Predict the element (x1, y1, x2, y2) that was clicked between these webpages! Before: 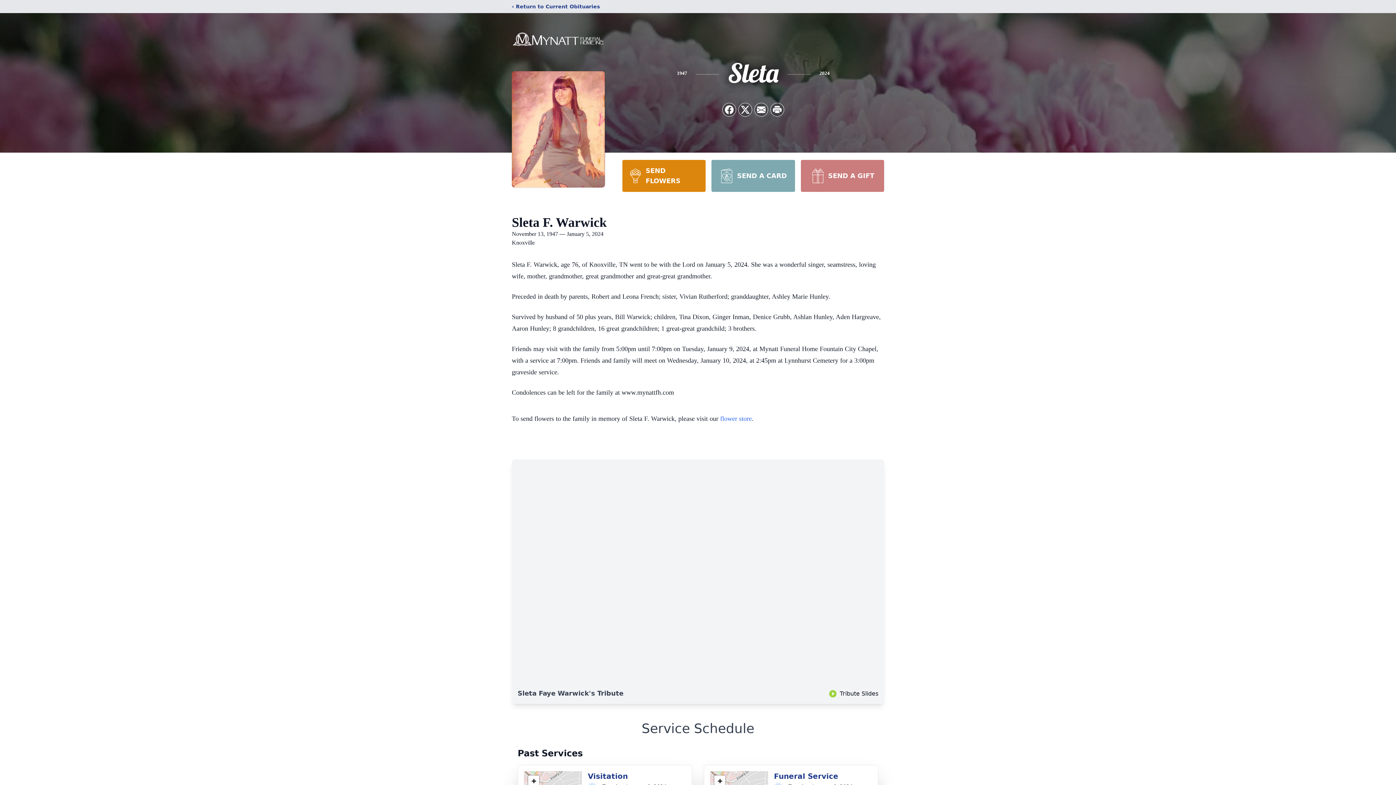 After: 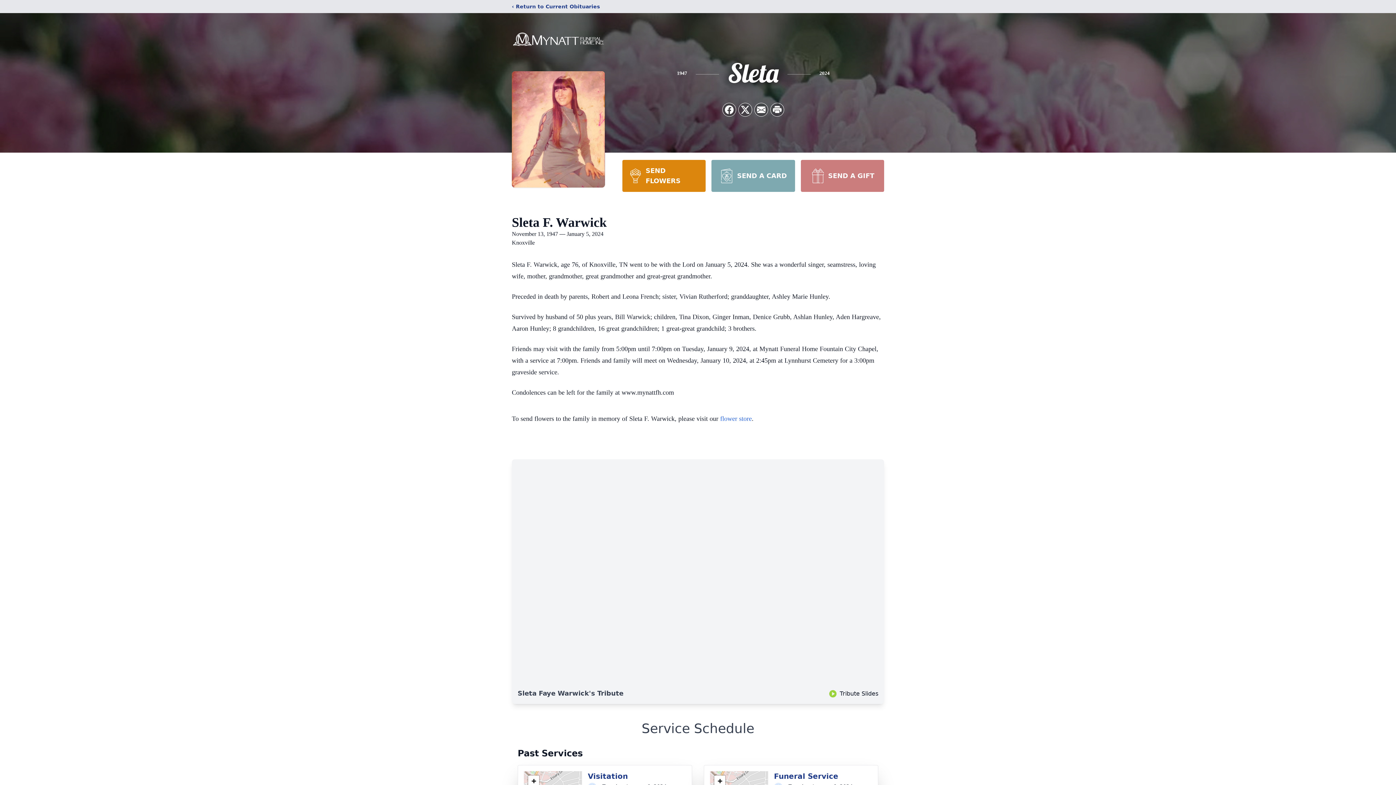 Action: label: SEND A GIFT bbox: (800, 160, 884, 192)